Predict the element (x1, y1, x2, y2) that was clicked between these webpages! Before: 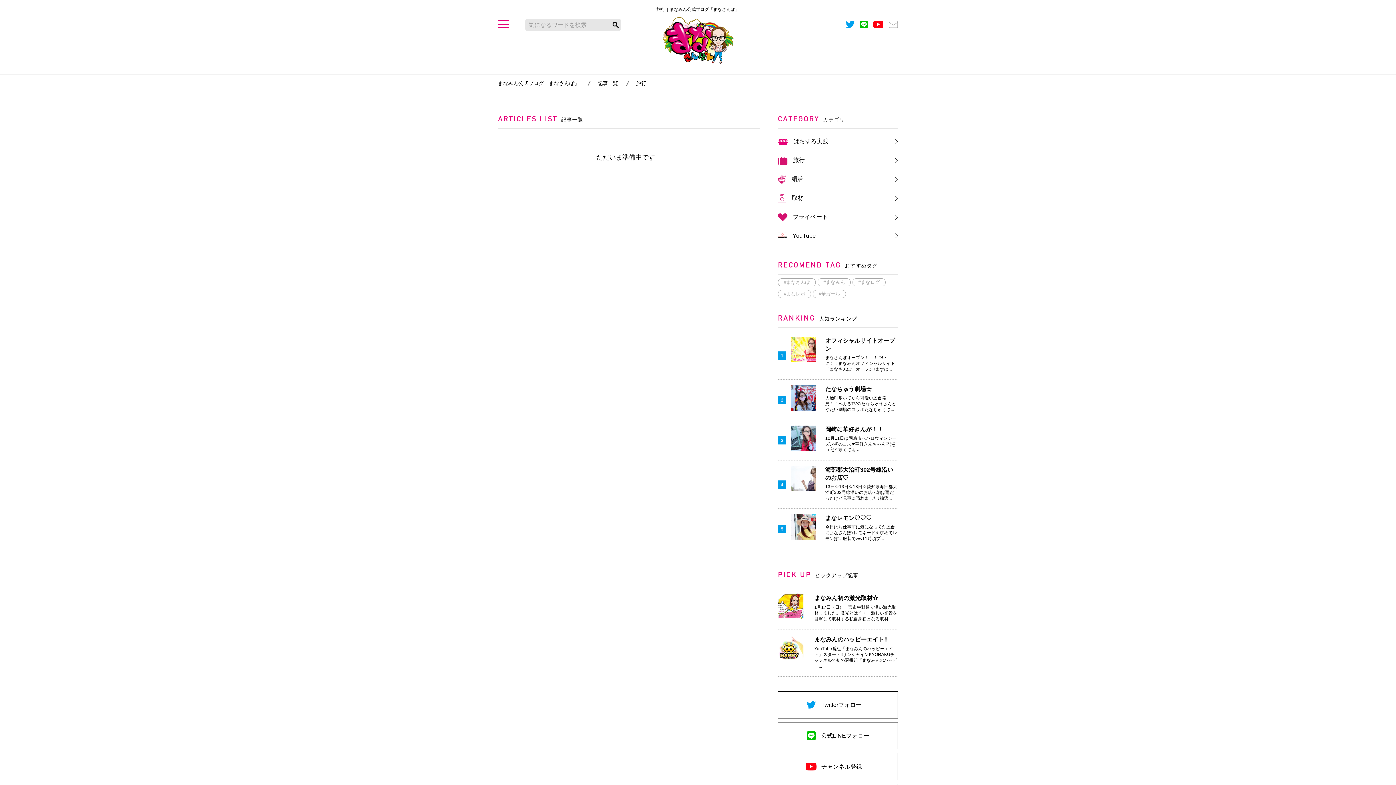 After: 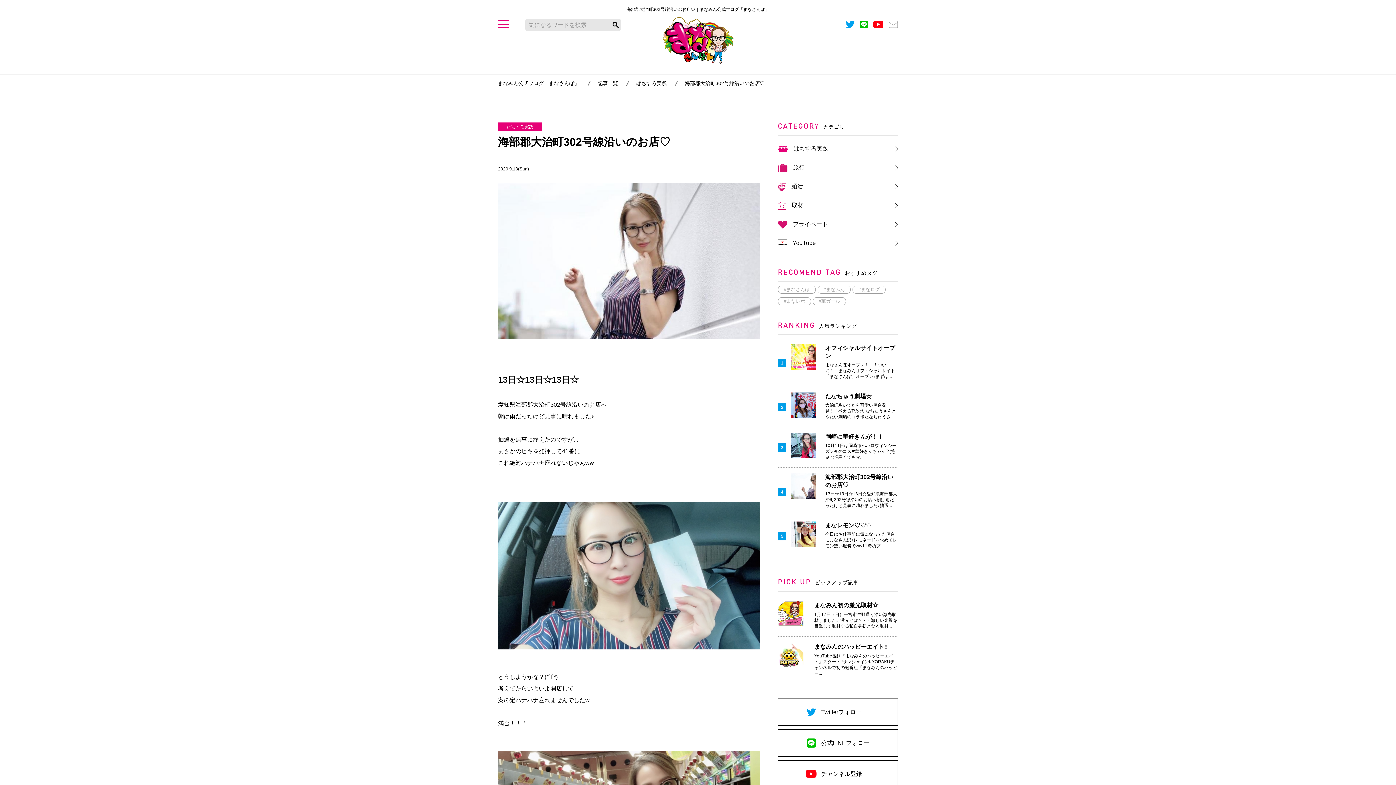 Action: bbox: (778, 466, 898, 501) label: 海部郡大治町302号線沿いのお店♡

13日☆13日☆13日☆愛知県海部郡大治町302号線沿いのお店へ朝は雨だったけど見事に晴れました♪抽選...